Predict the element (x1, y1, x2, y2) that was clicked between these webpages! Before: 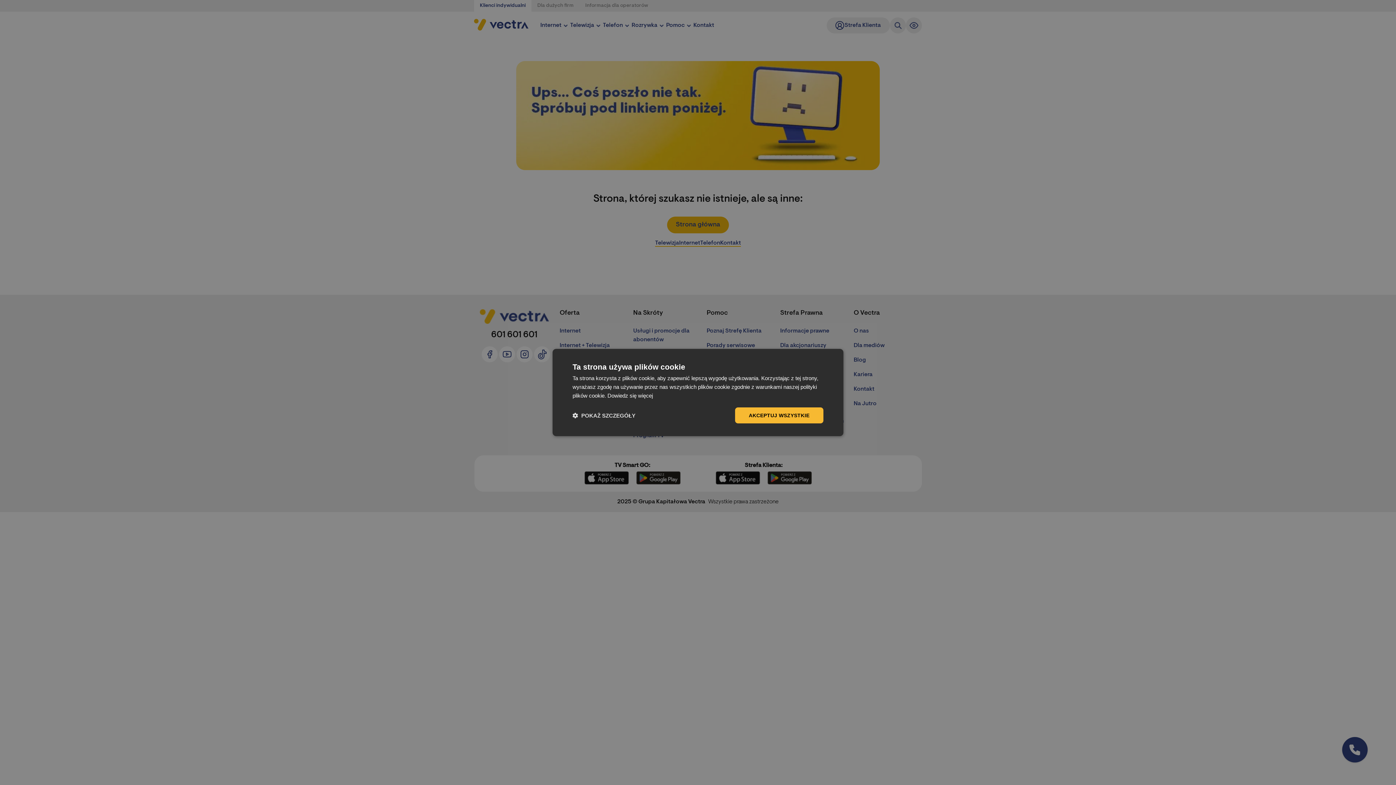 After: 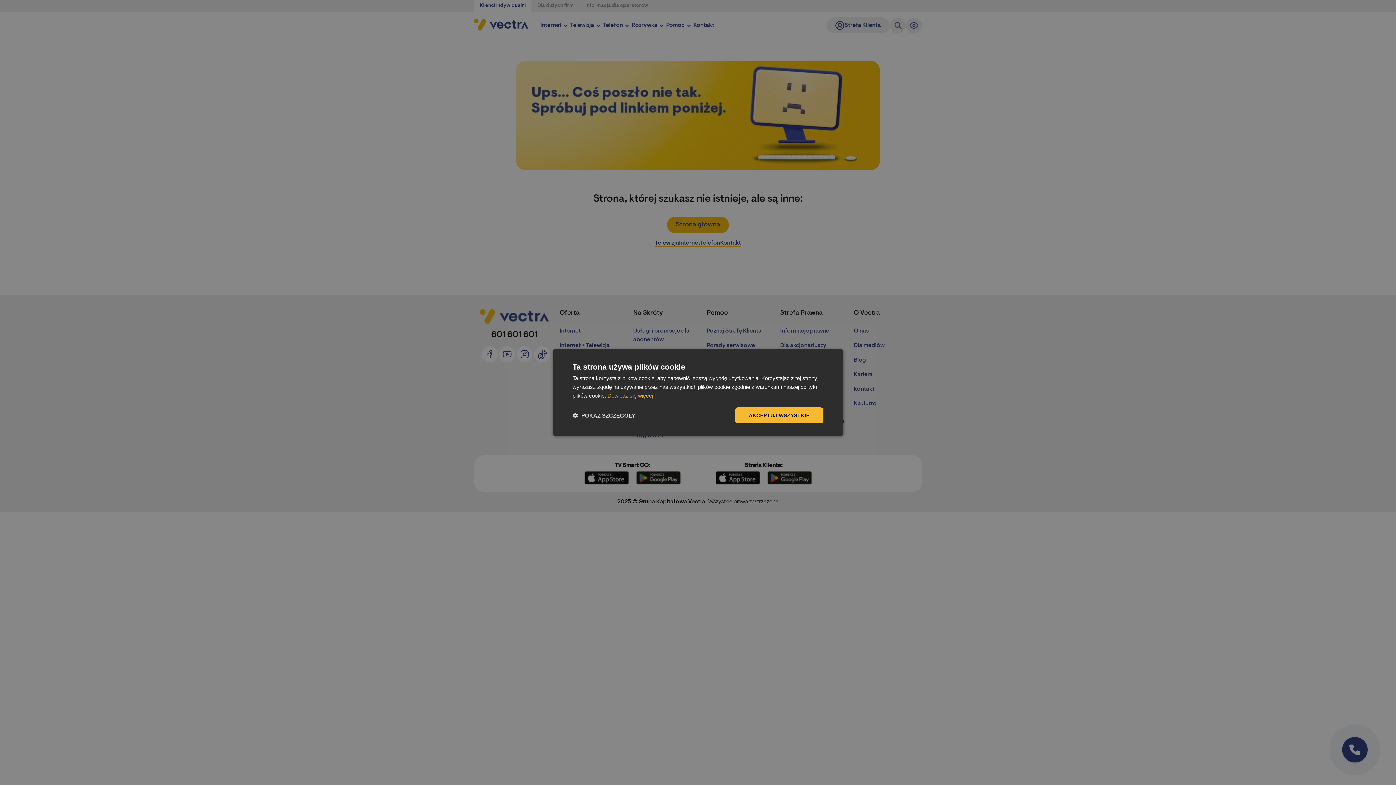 Action: label: Dowiedz się więcej, opens a new window bbox: (607, 392, 653, 398)